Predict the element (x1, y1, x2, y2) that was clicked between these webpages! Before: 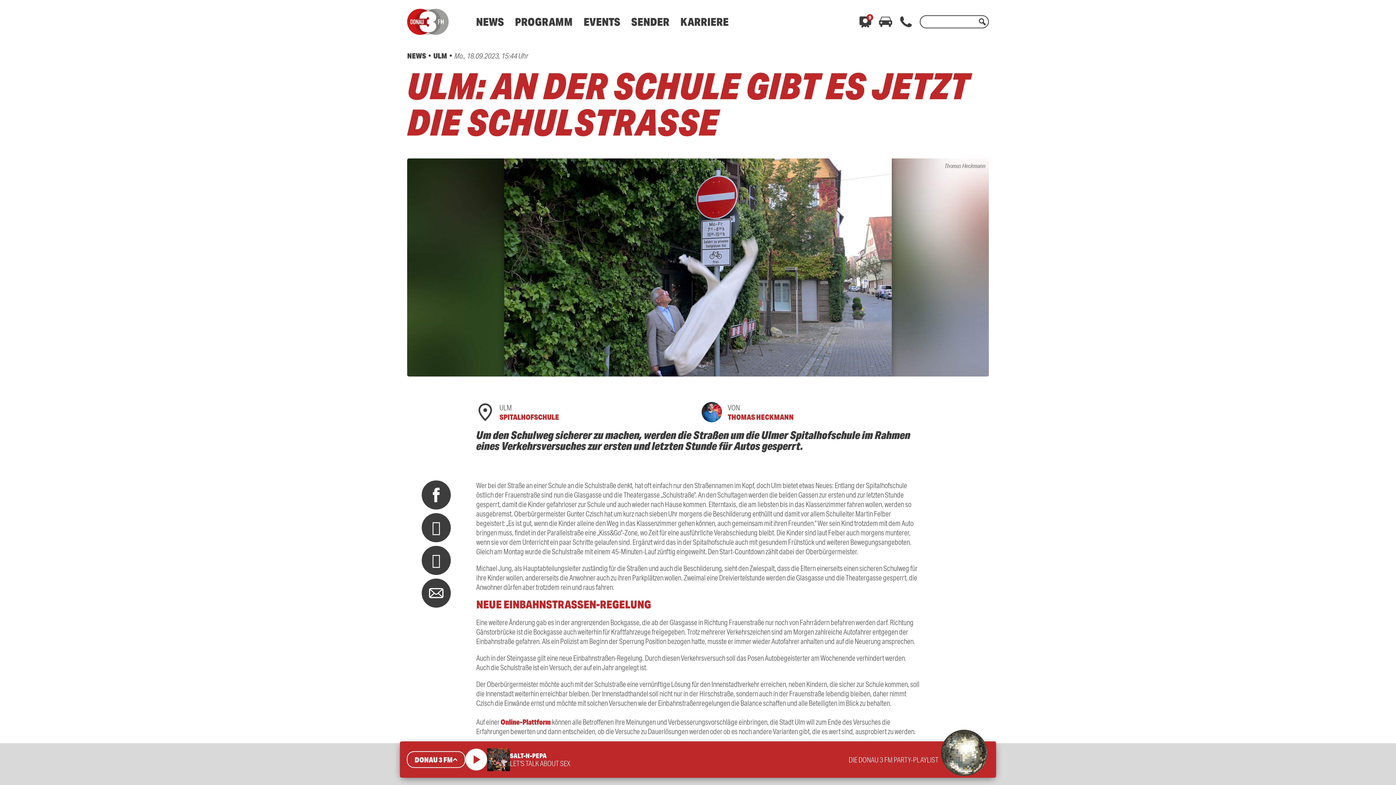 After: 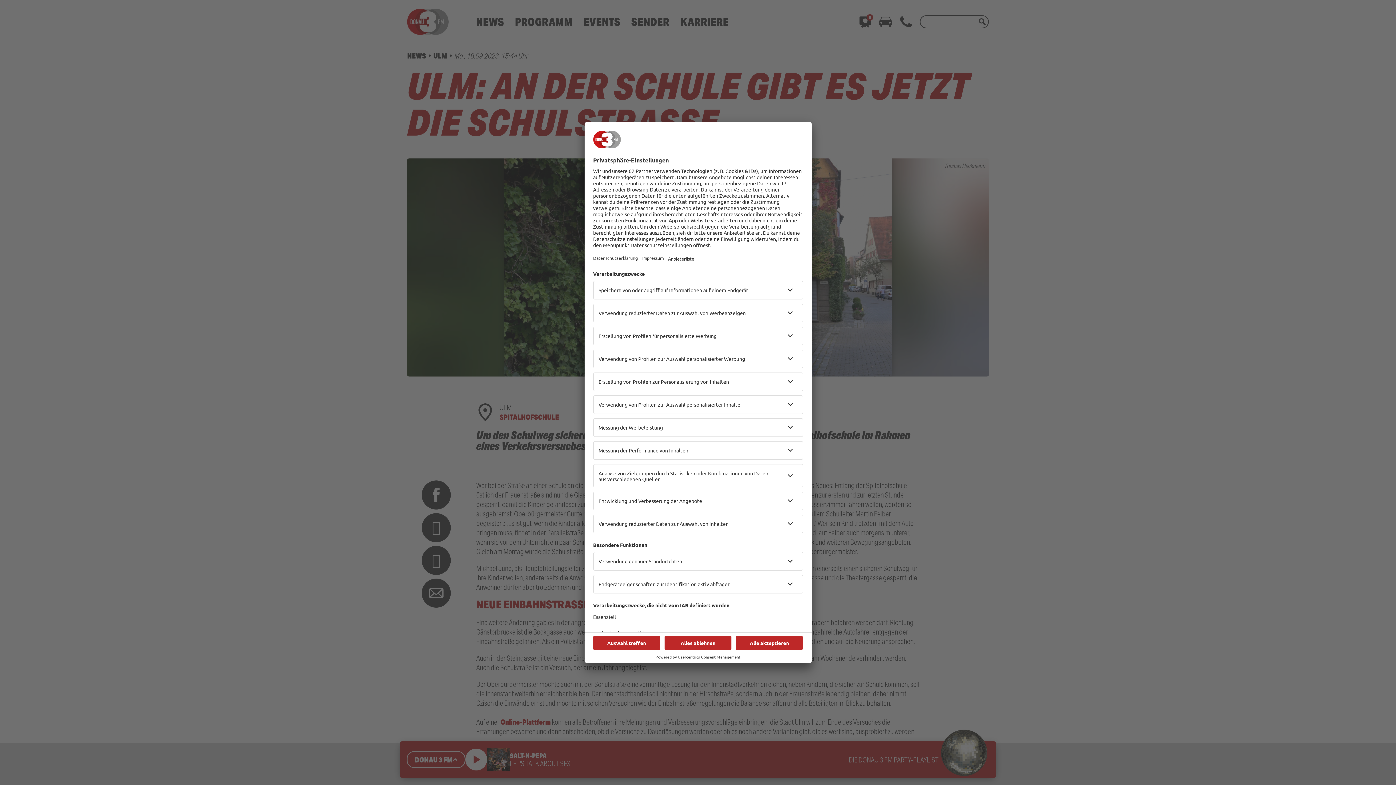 Action: bbox: (976, 15, 989, 28)